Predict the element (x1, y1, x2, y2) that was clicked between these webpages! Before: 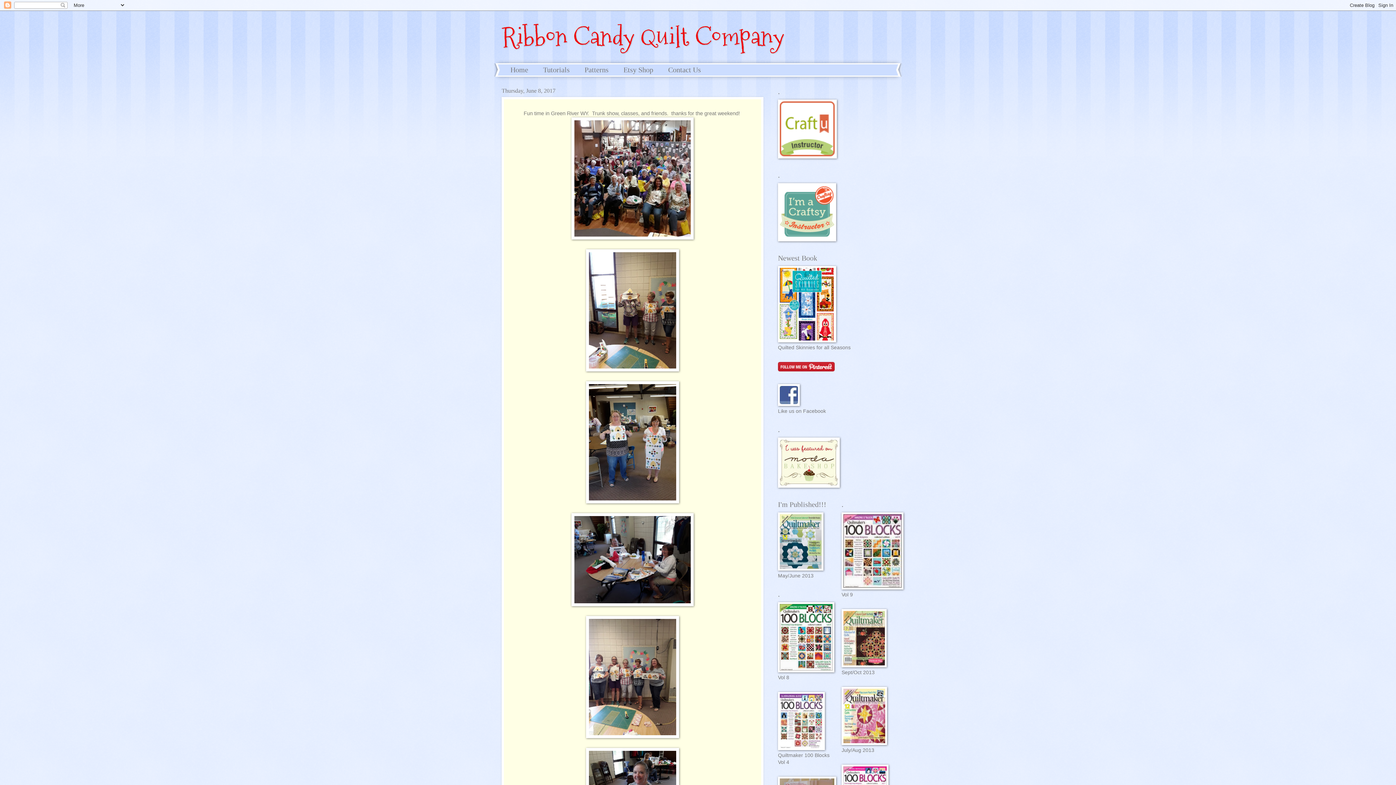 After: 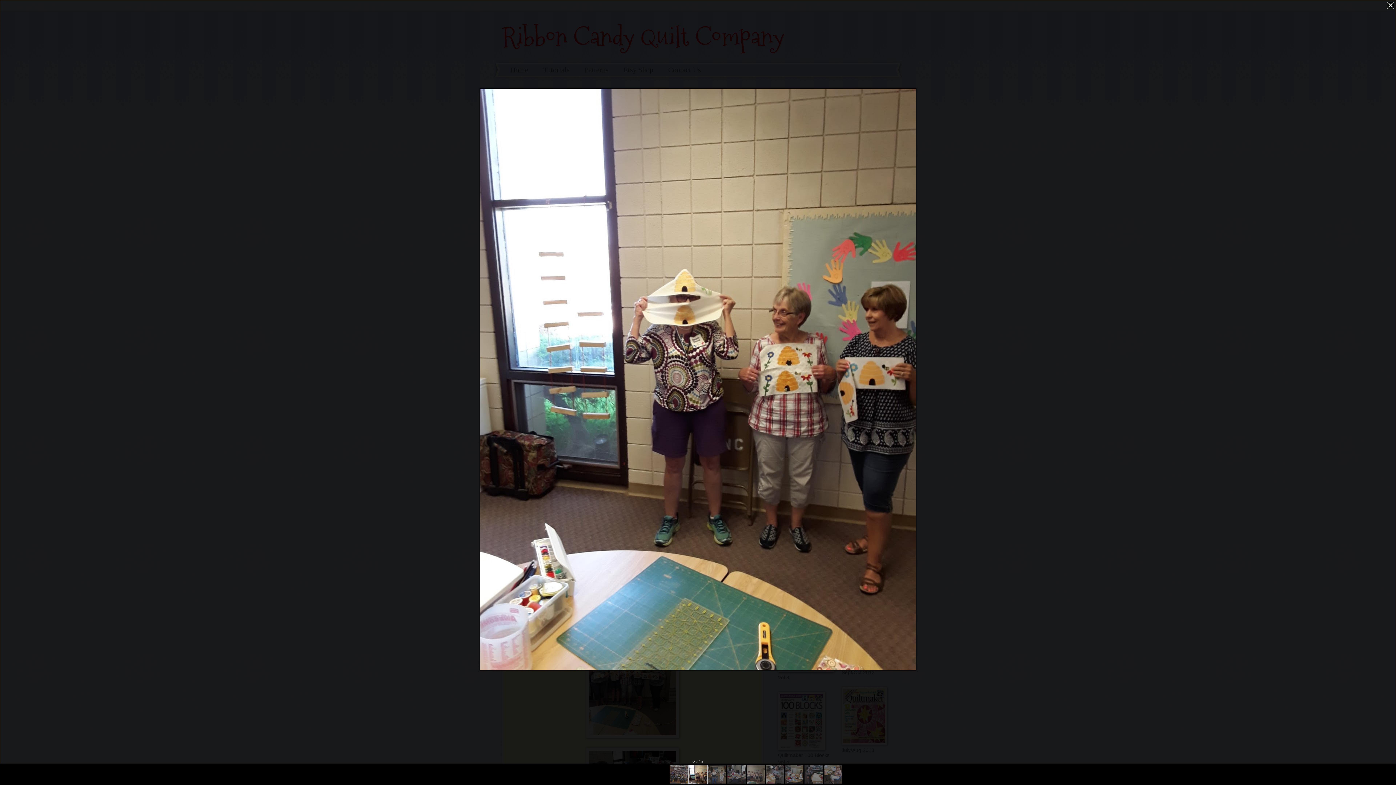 Action: bbox: (586, 366, 679, 372)